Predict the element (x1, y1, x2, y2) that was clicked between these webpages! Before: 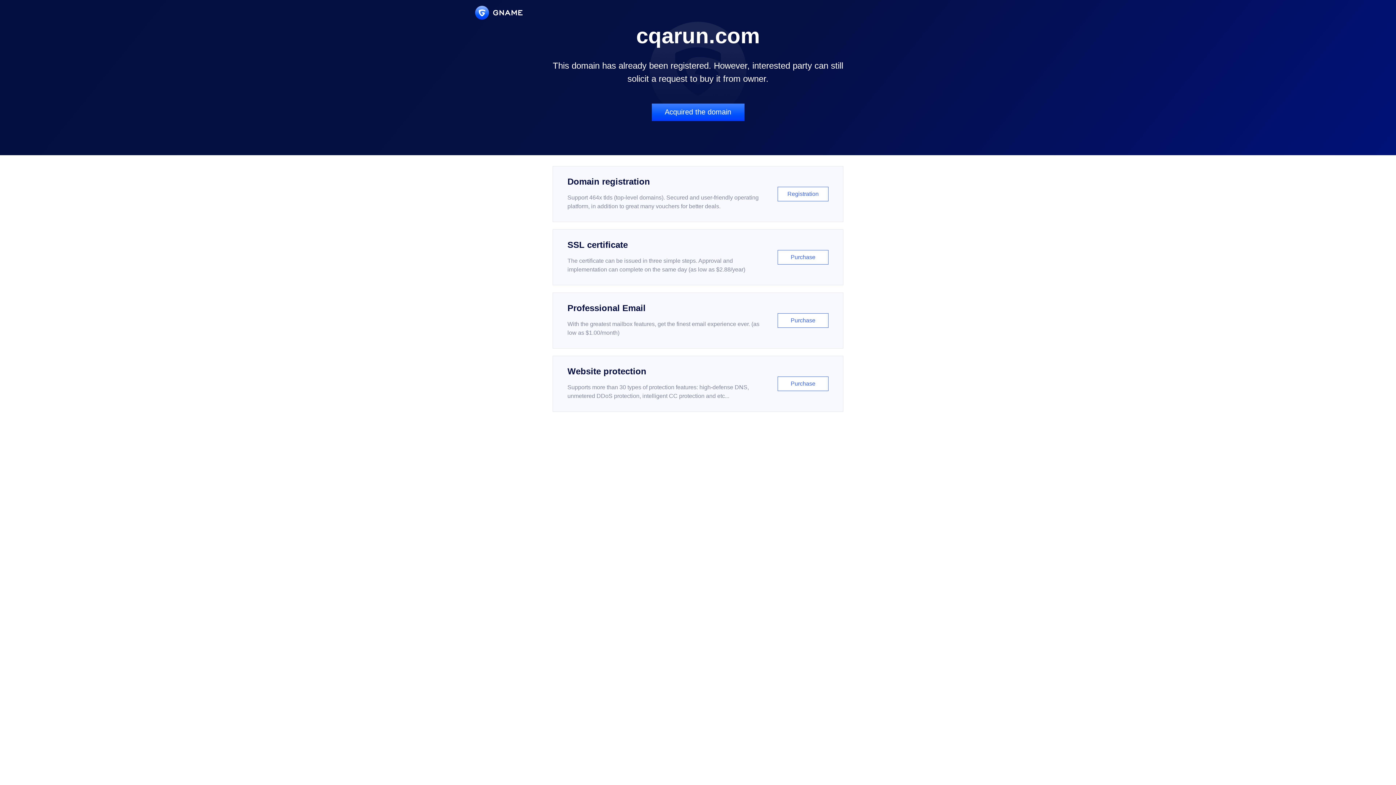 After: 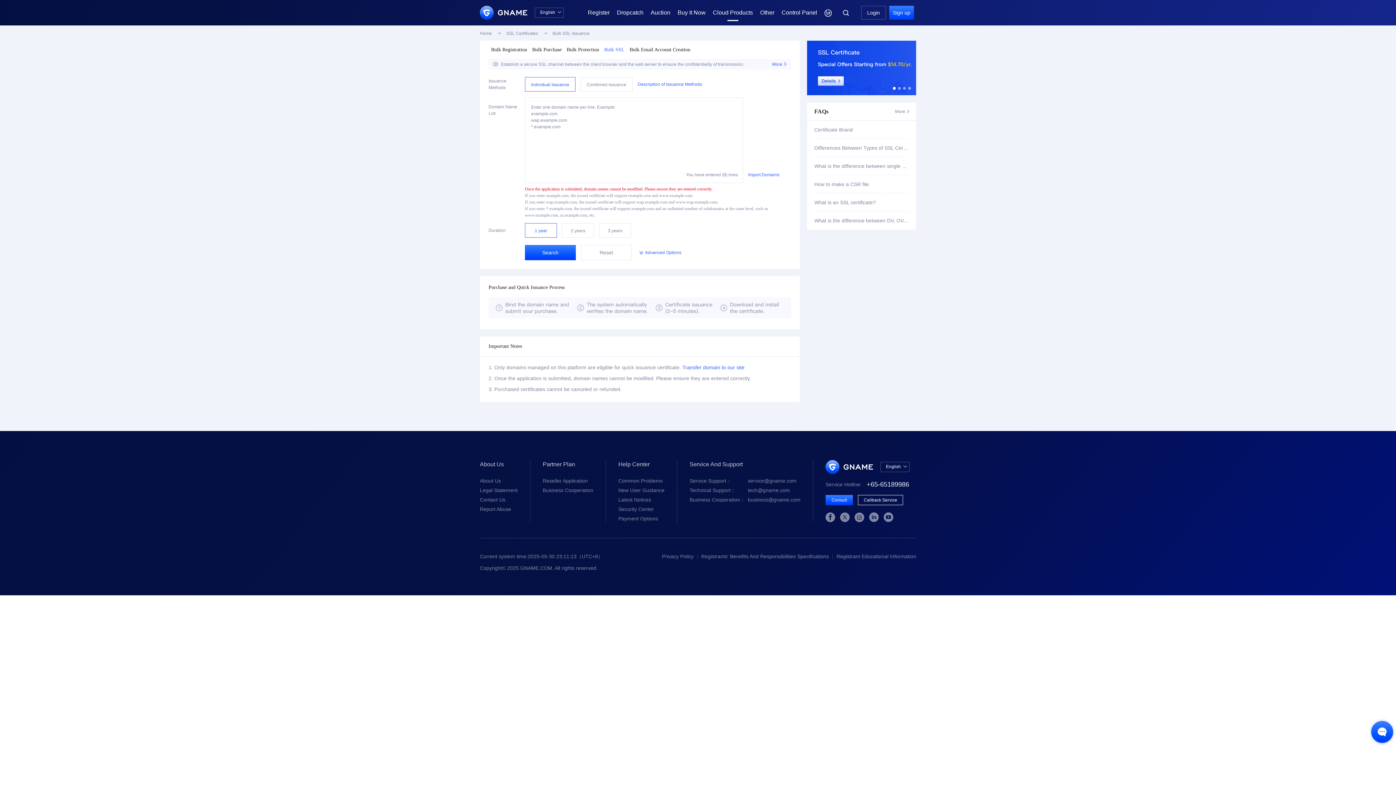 Action: bbox: (552, 229, 843, 285) label: SSL certificate

The certificate can be issued in three simple steps. Approval and implementation can complete on the same day (as low as $2.88/year)

Purchase